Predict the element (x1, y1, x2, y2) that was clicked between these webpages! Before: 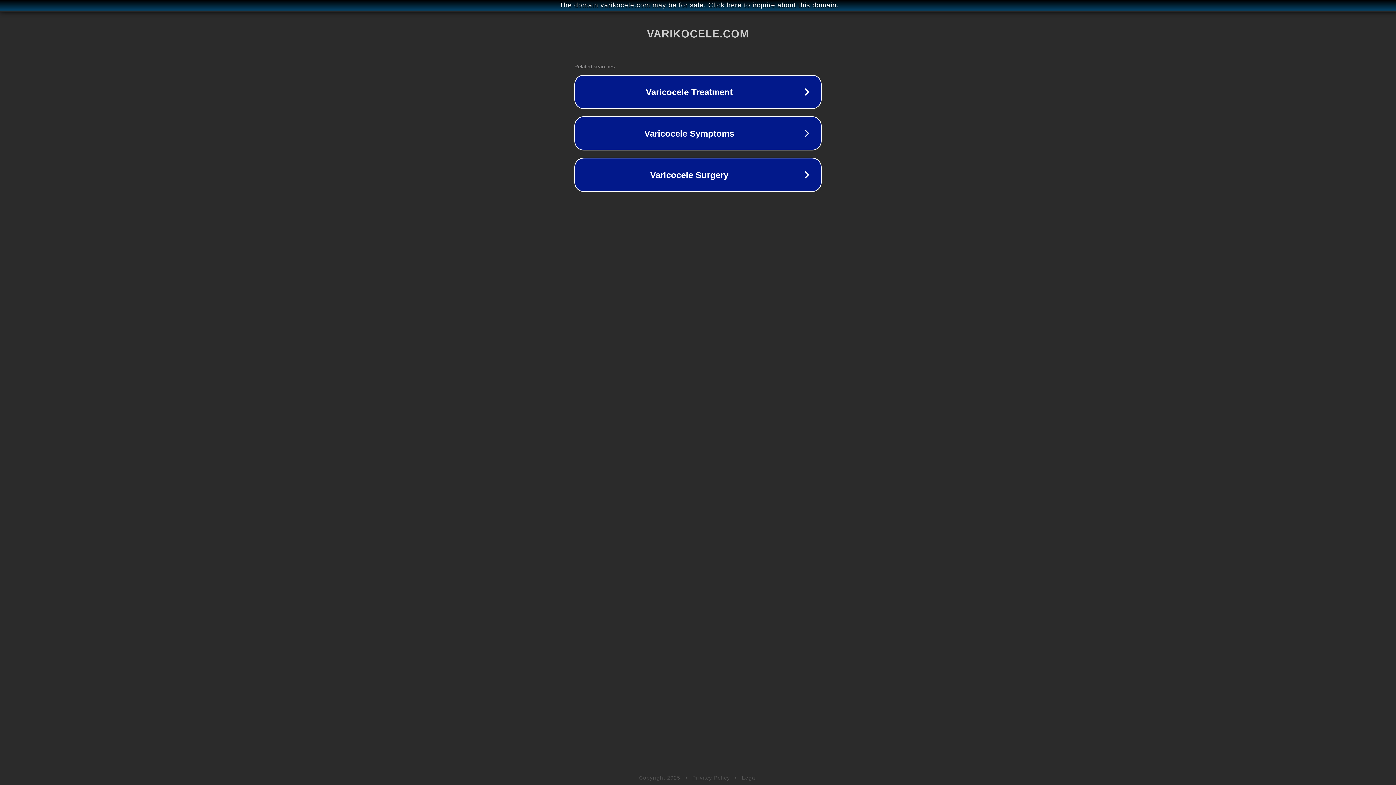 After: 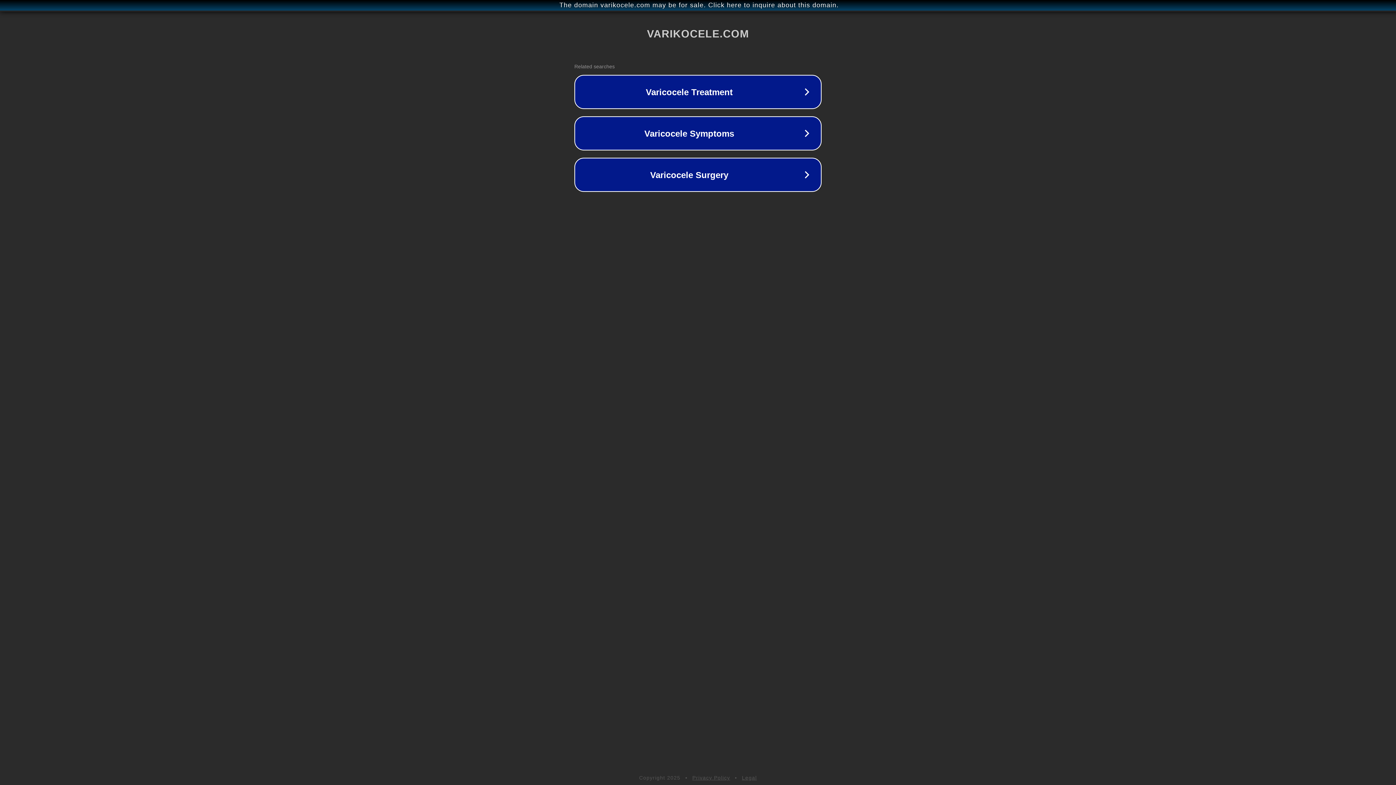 Action: bbox: (692, 775, 730, 781) label: Privacy Policy